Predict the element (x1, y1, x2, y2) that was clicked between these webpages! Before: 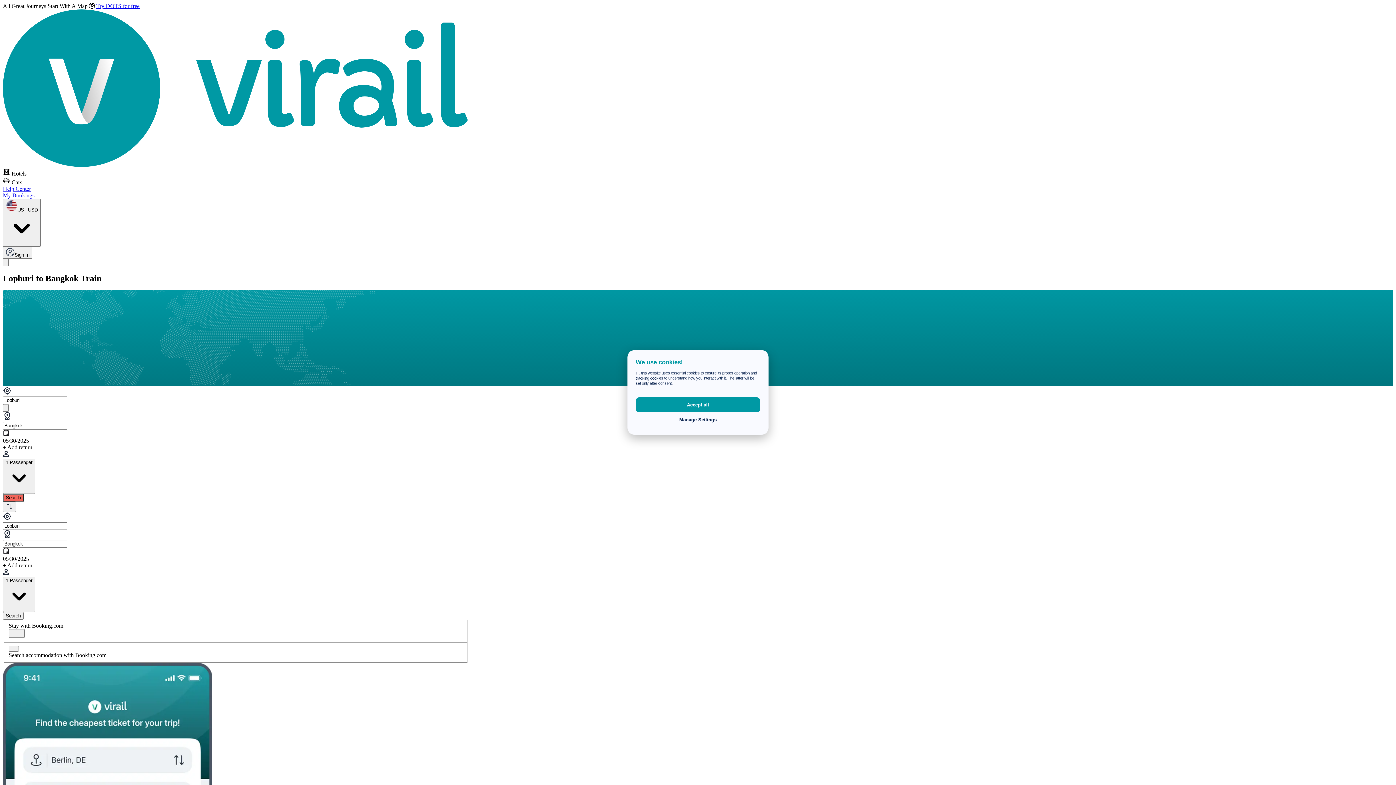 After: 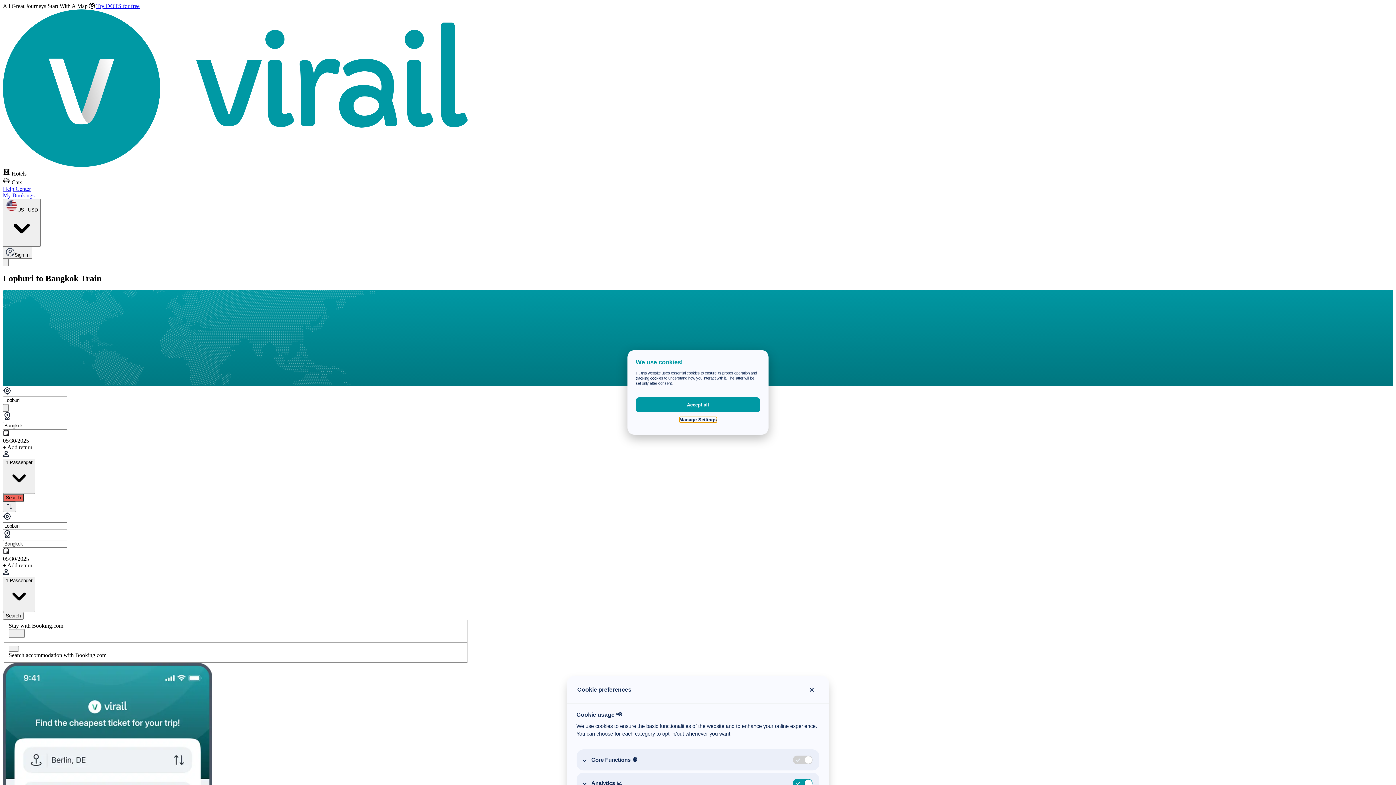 Action: bbox: (635, 412, 760, 427) label: Manage Settings